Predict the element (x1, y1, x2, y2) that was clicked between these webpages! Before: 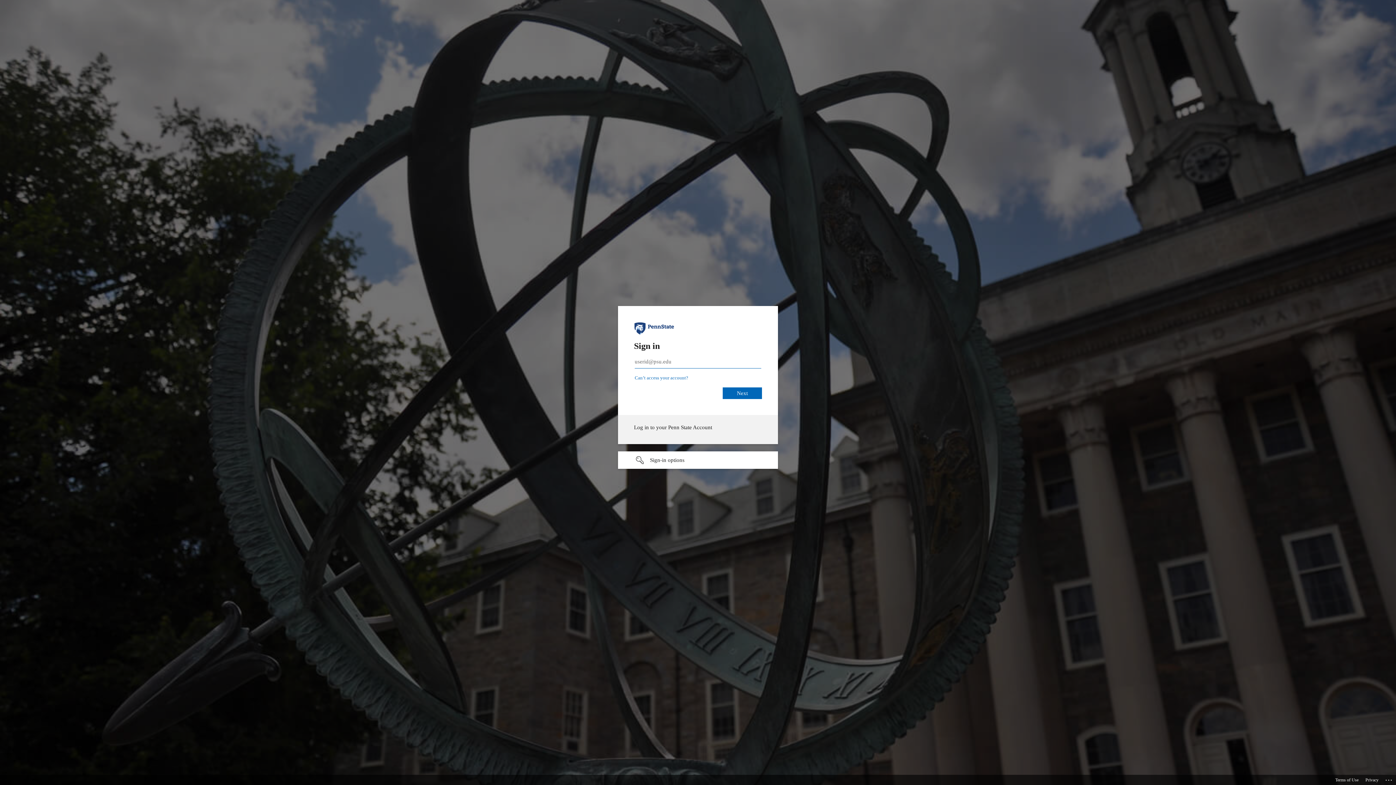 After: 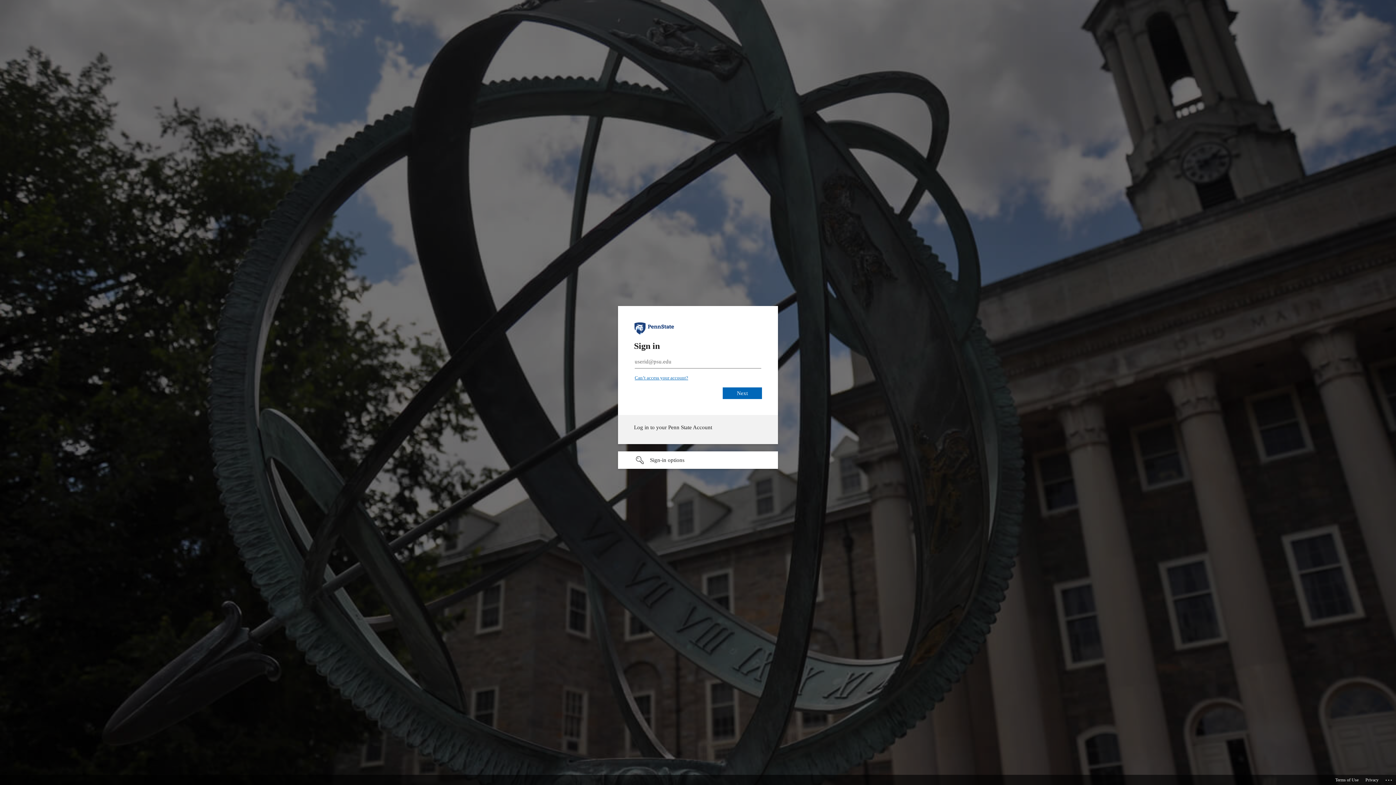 Action: label: Can’t access your account? bbox: (634, 384, 688, 390)